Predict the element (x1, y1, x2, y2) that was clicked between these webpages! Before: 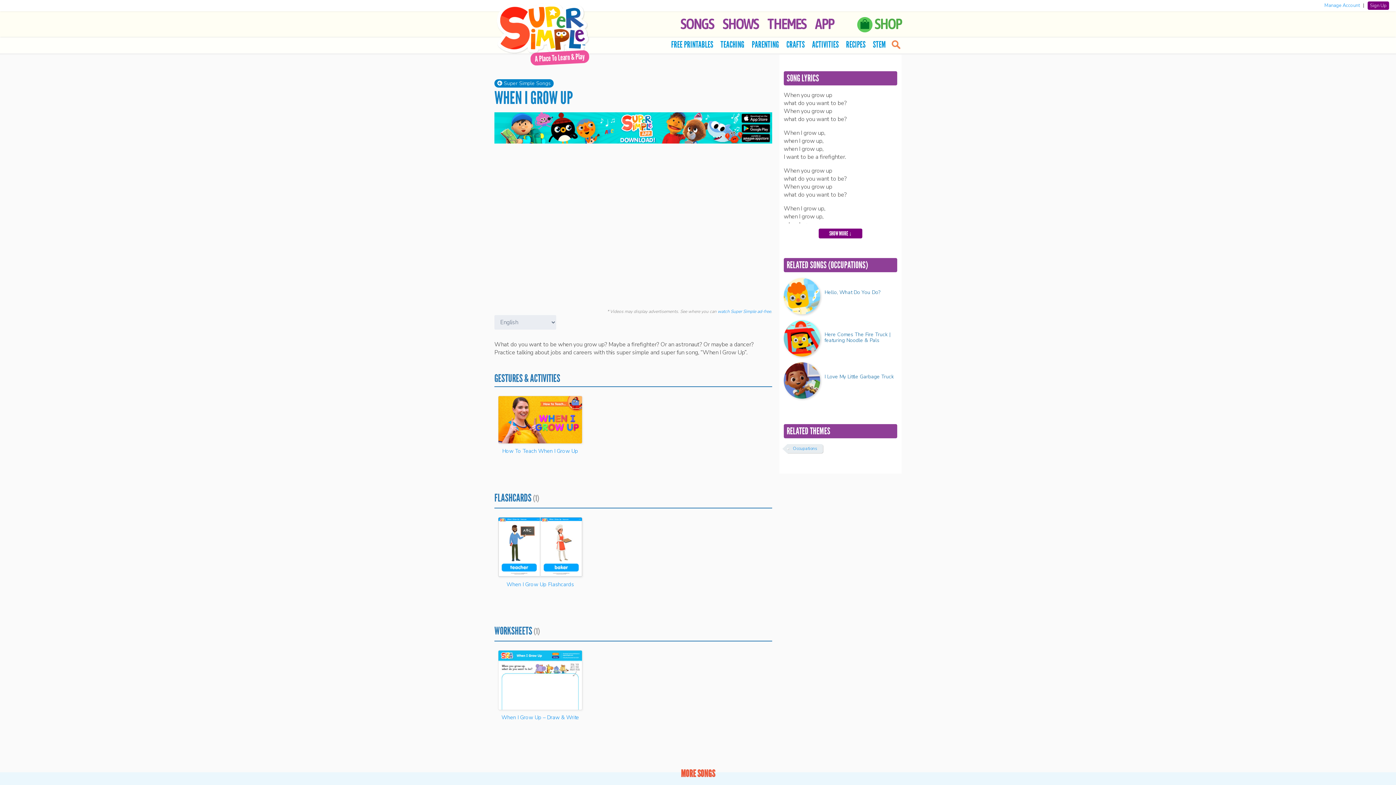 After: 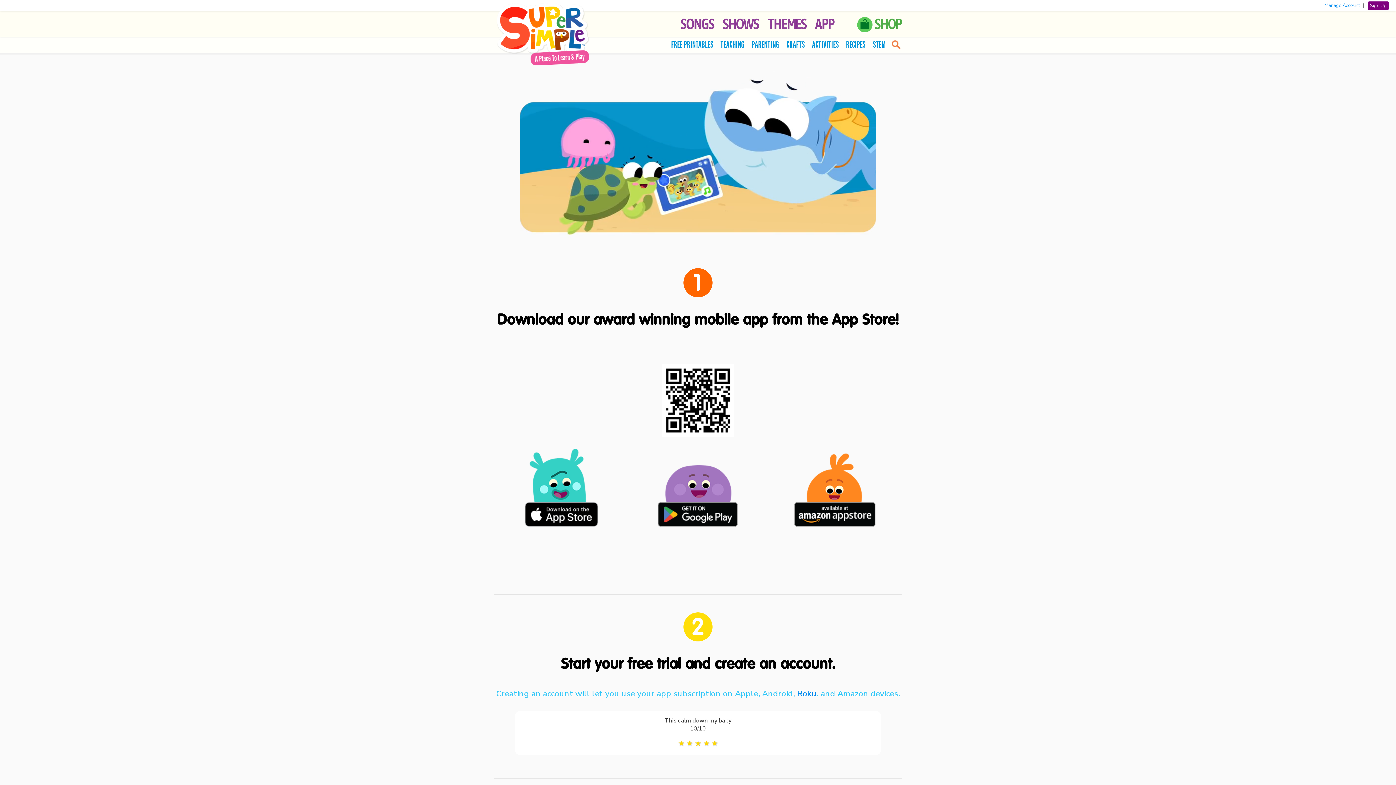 Action: bbox: (494, 112, 772, 145)